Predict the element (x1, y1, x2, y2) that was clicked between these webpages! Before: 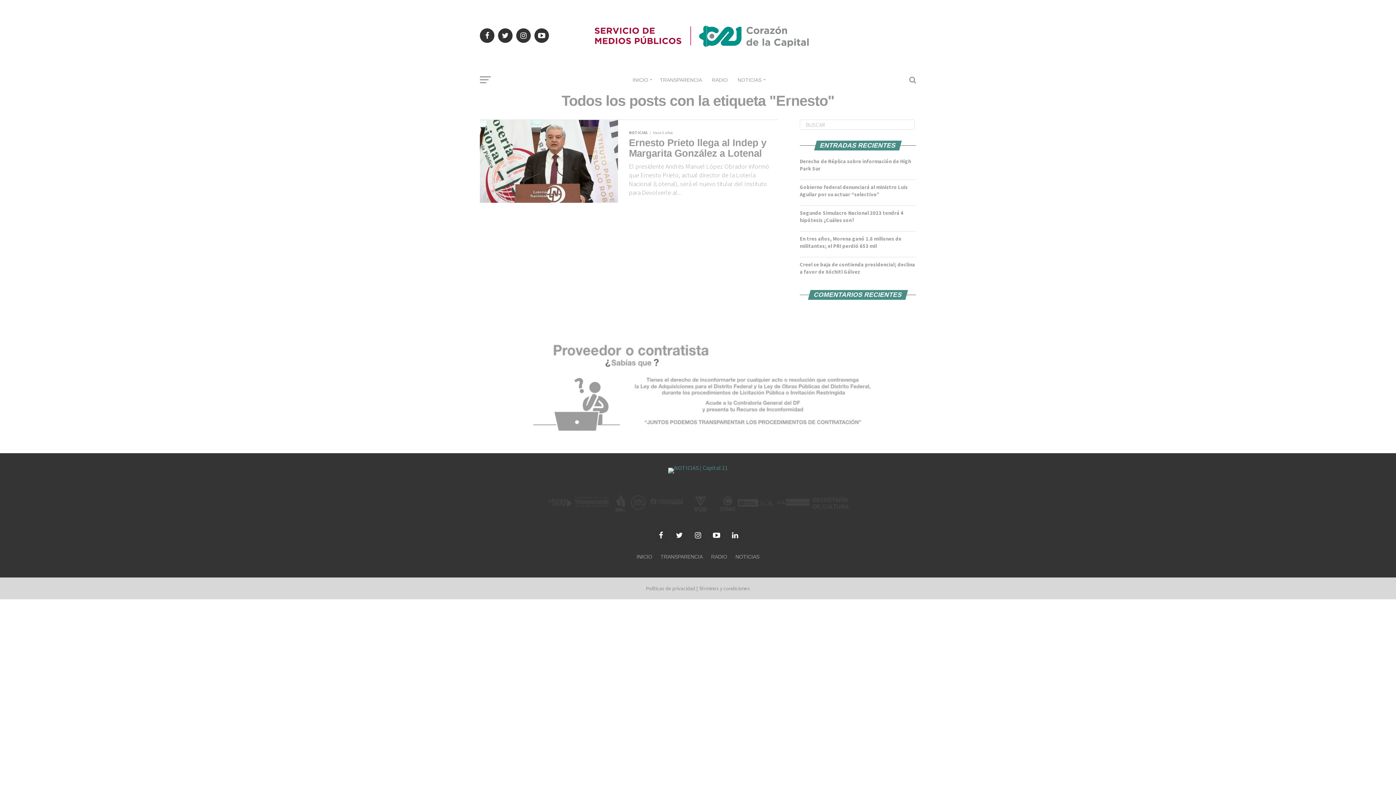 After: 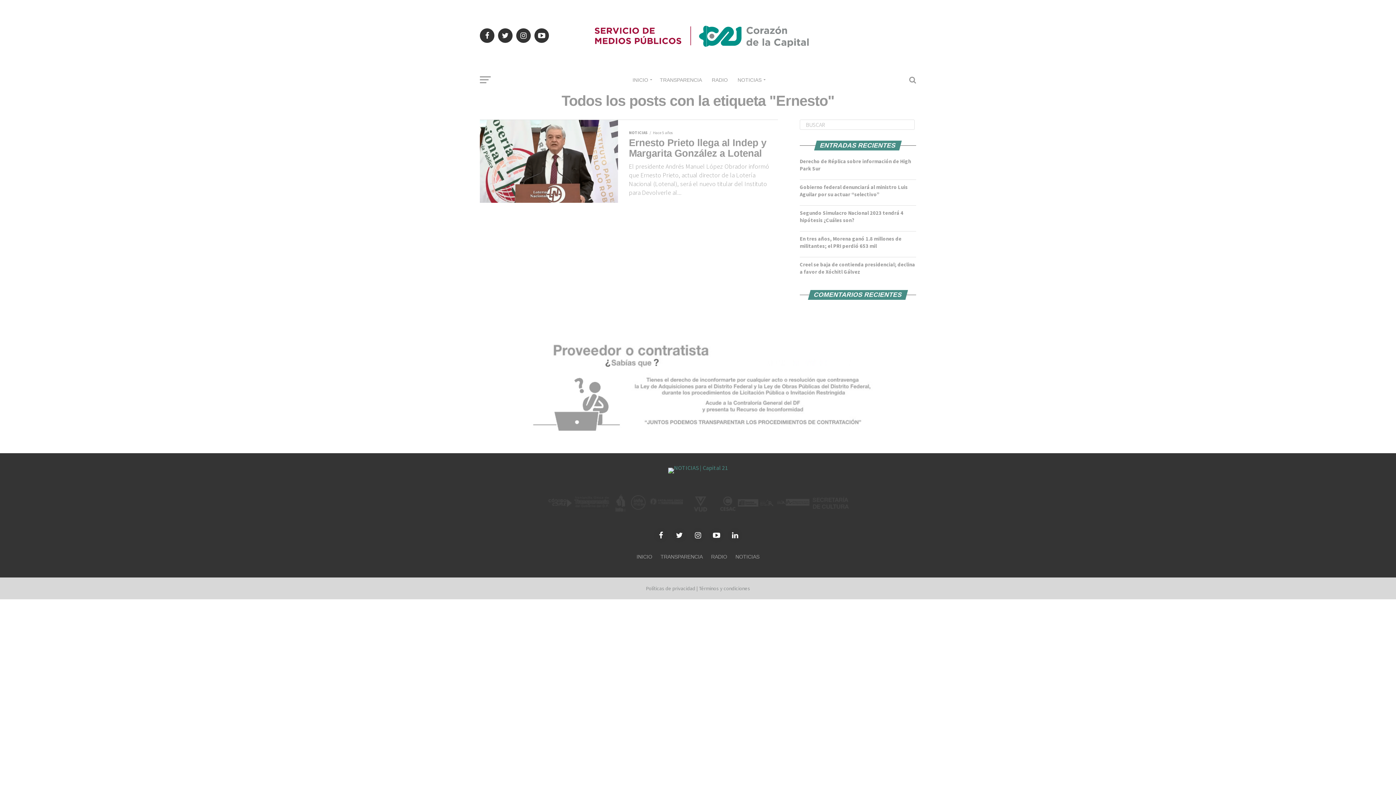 Action: bbox: (775, 498, 811, 505)